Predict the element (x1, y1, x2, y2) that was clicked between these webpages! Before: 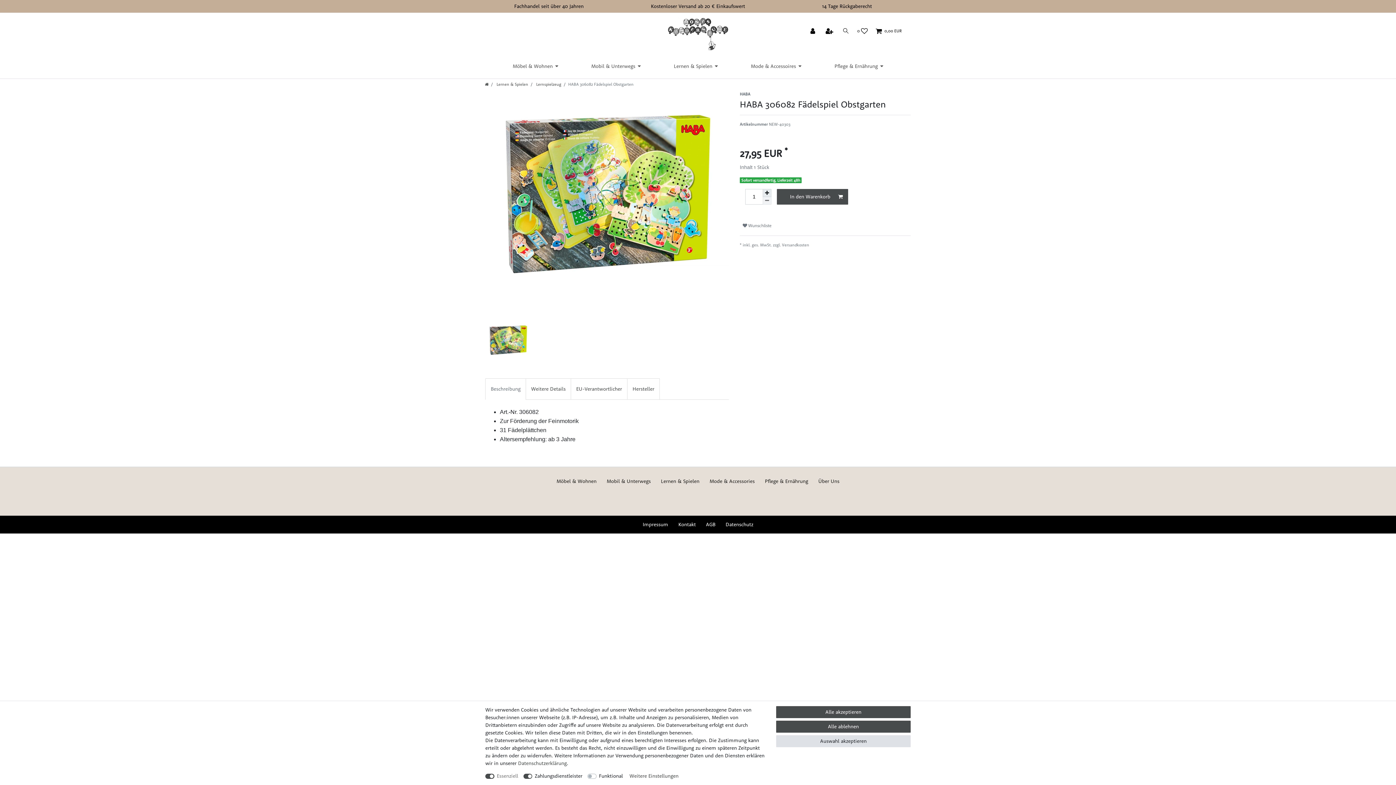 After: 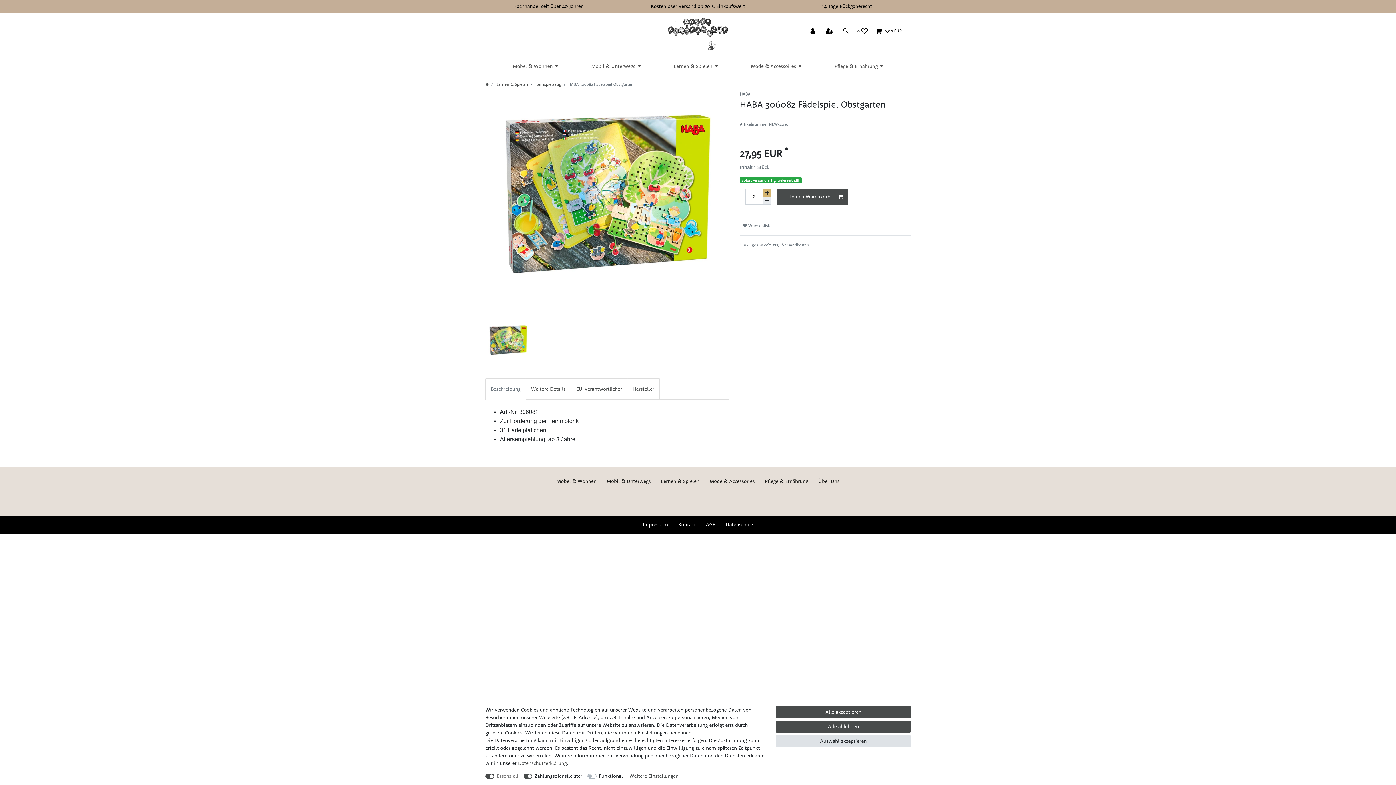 Action: bbox: (762, 189, 771, 197) label: Menge erhöhen